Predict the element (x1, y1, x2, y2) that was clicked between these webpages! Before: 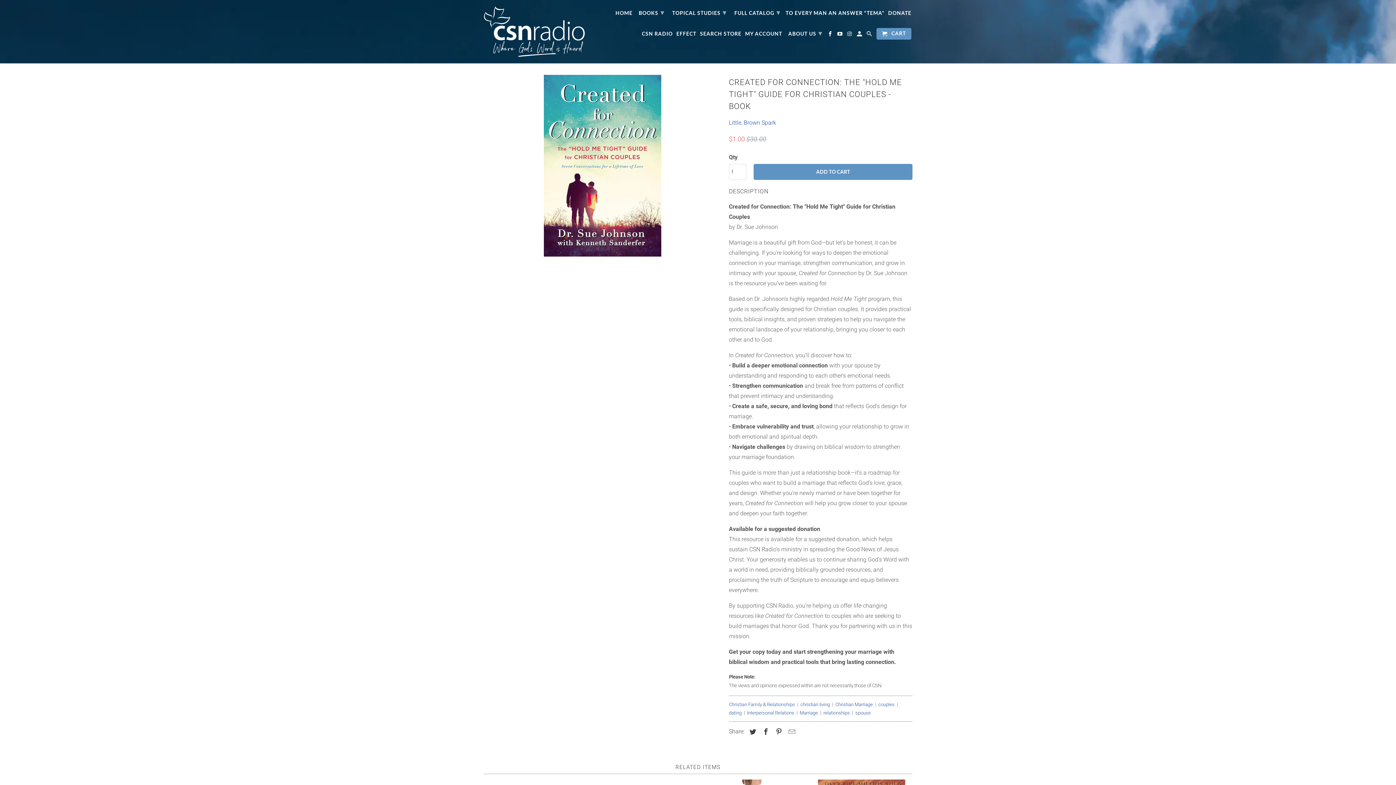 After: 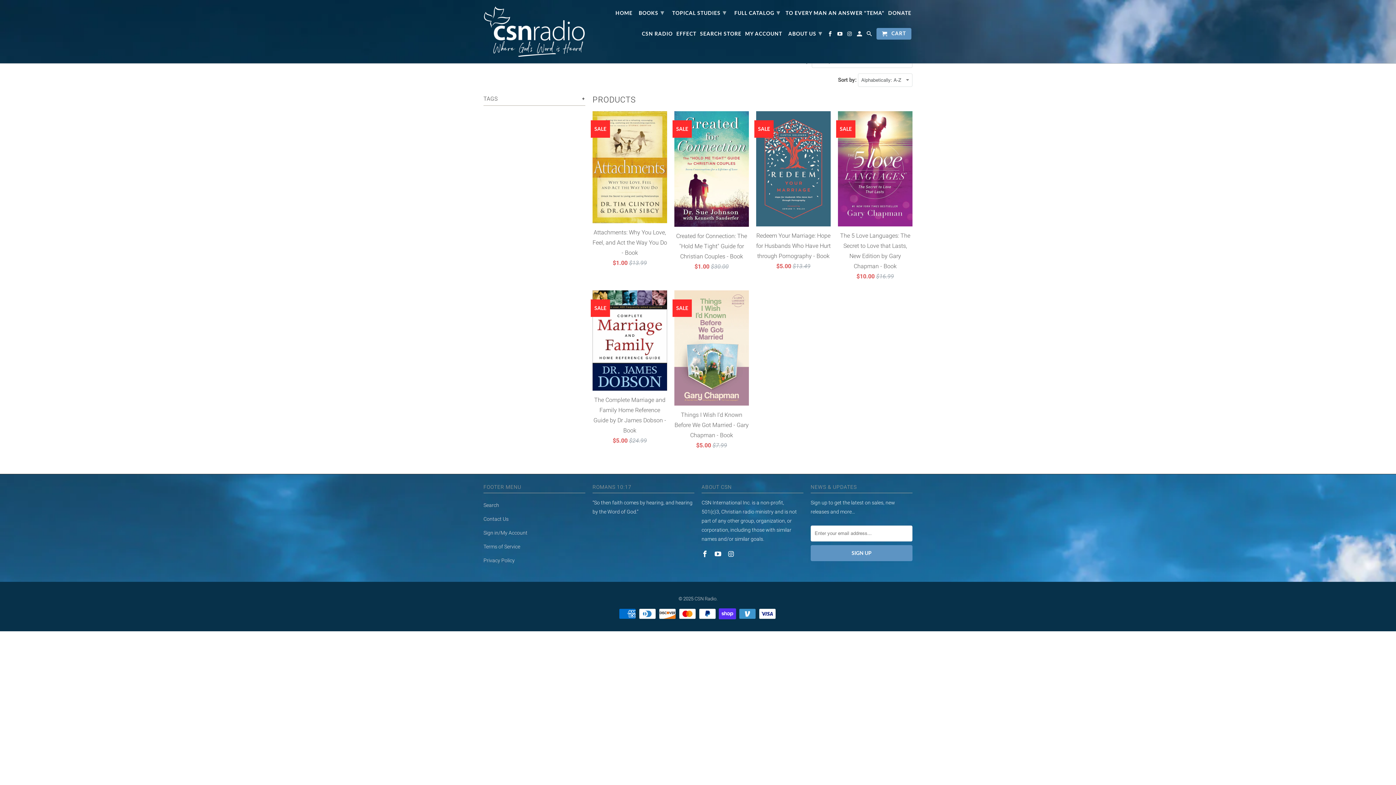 Action: bbox: (800, 710, 818, 715) label: Marriage